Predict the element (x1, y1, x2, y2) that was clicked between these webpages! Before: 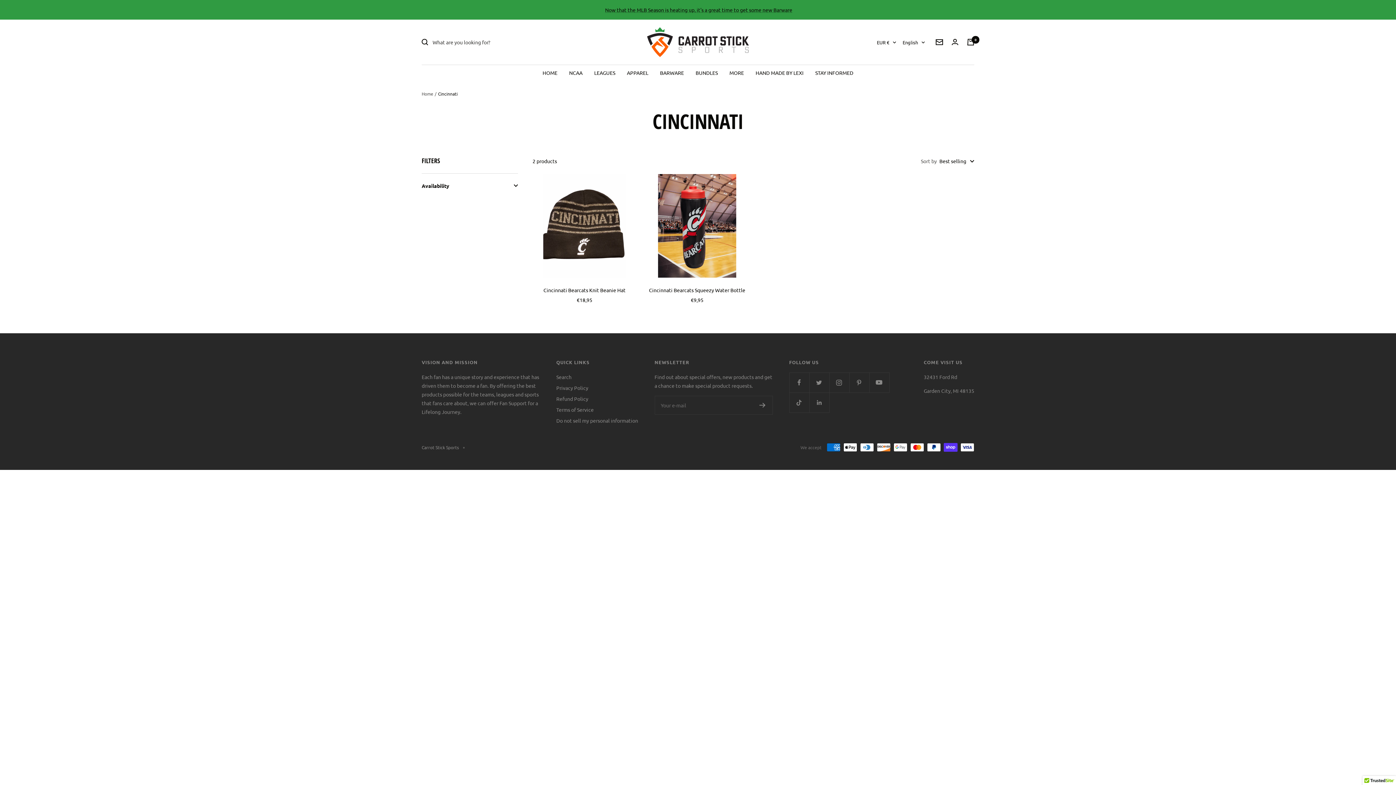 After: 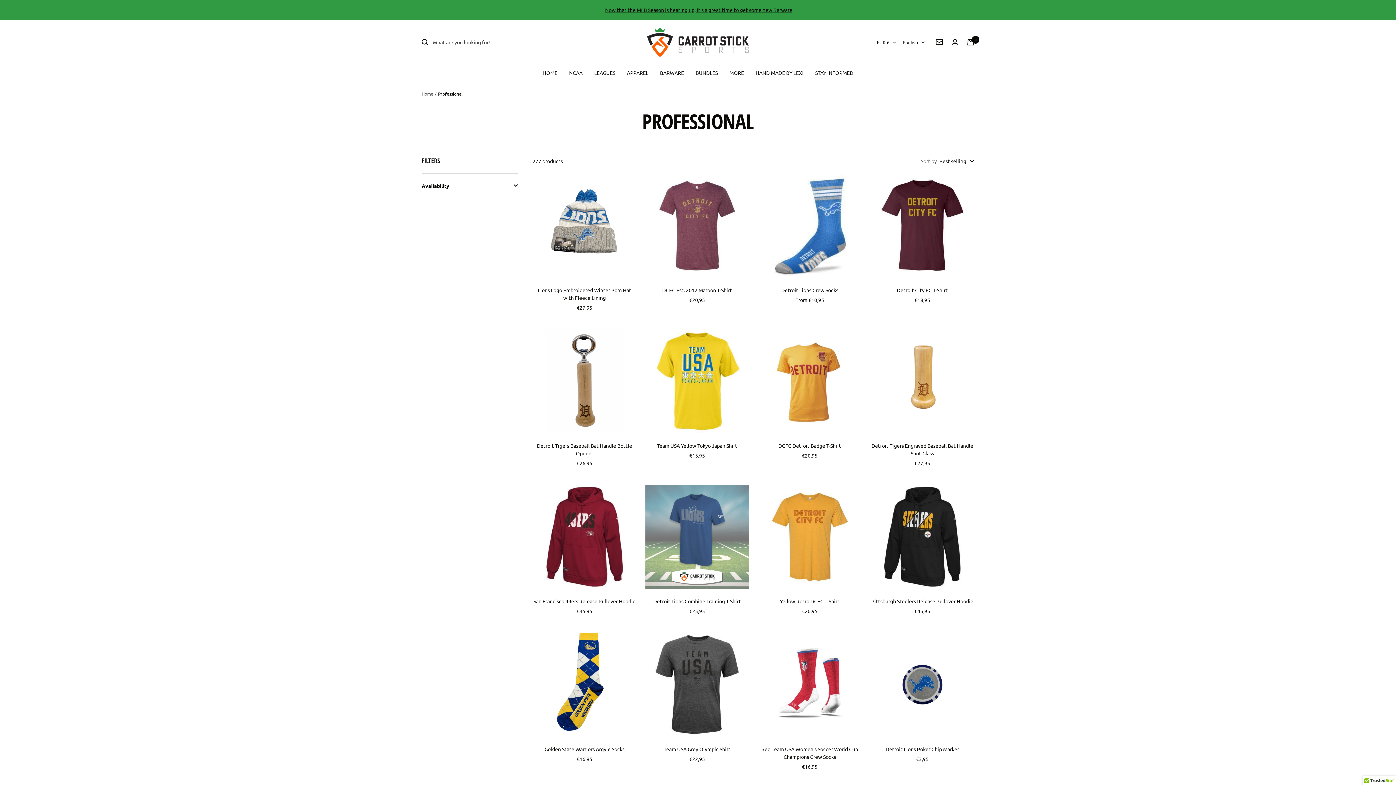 Action: bbox: (594, 68, 615, 76) label: LEAGUES